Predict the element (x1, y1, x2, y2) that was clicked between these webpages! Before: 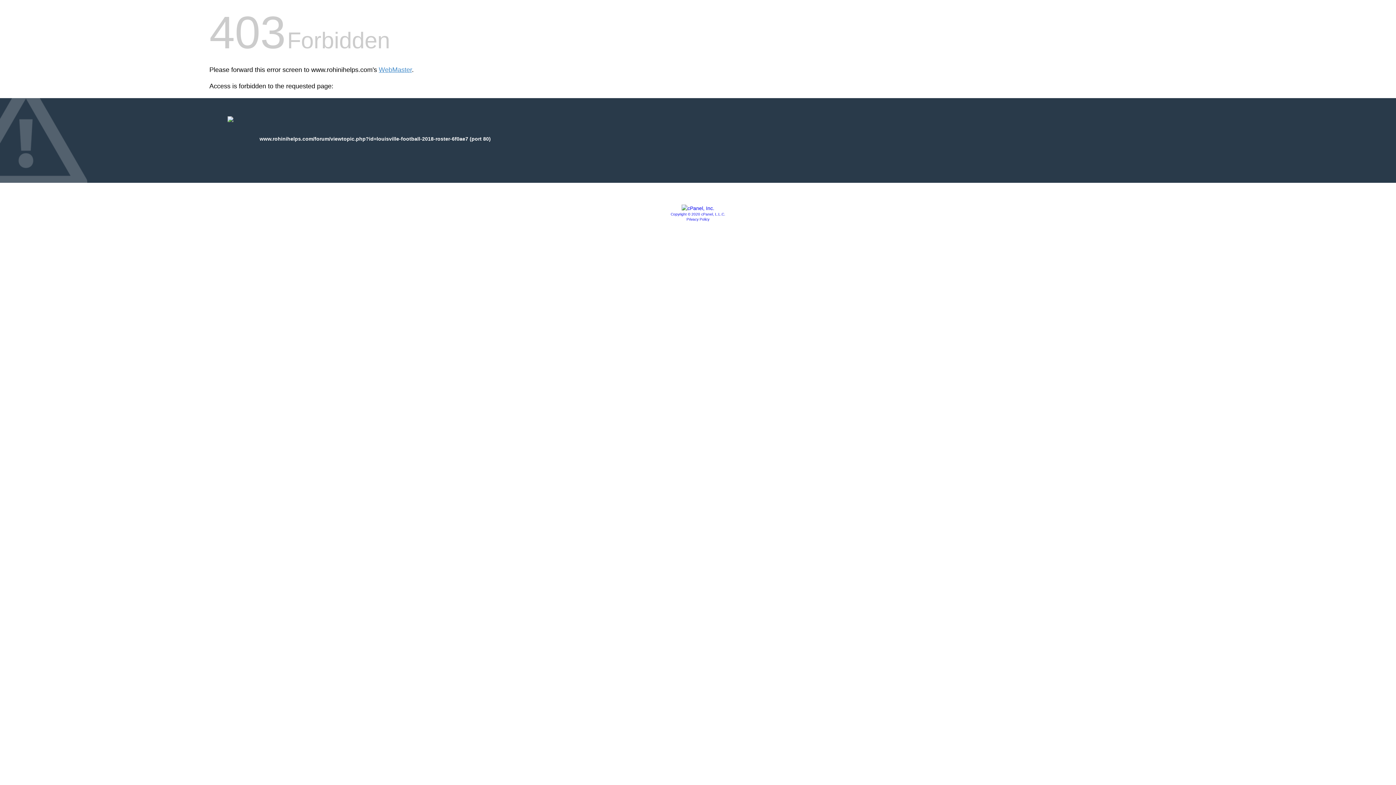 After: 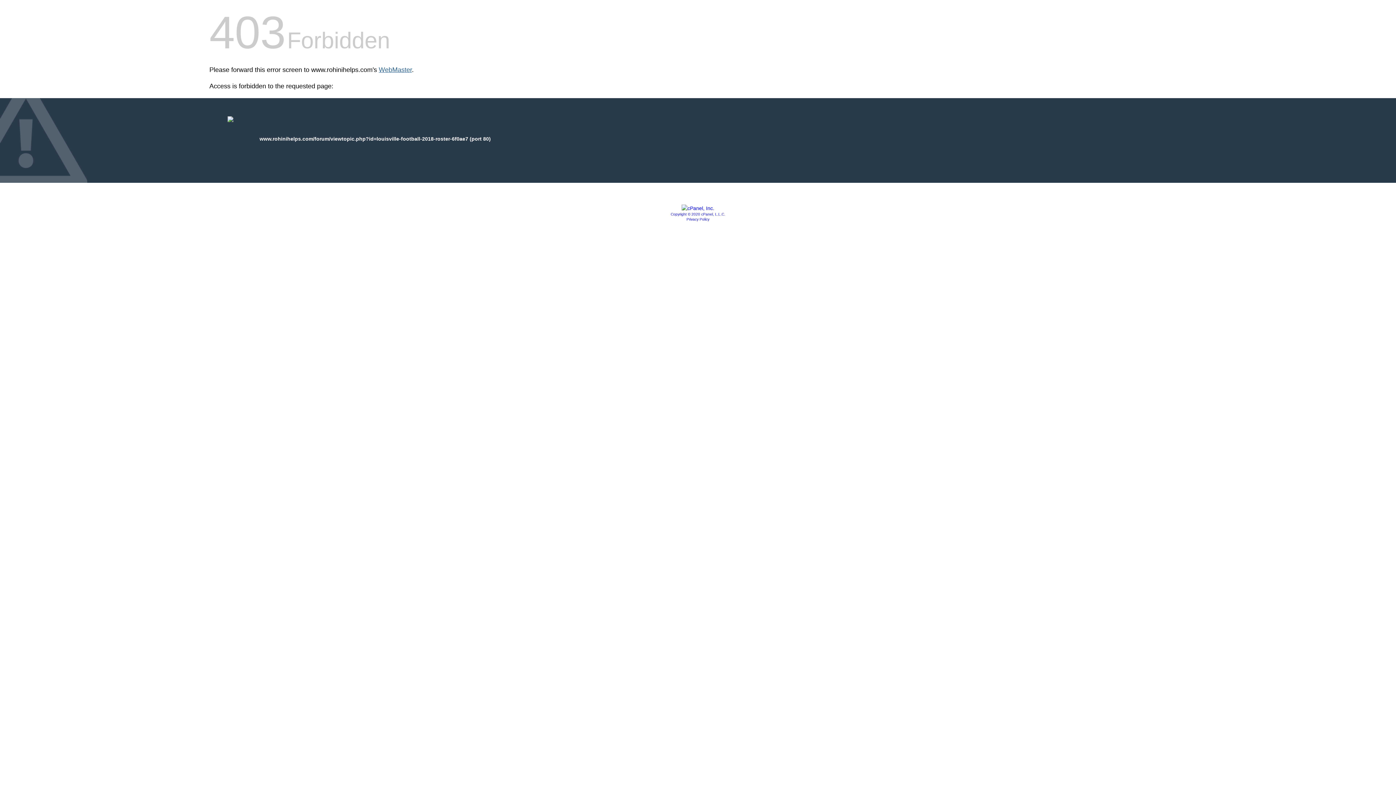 Action: label: WebMaster bbox: (378, 66, 412, 73)